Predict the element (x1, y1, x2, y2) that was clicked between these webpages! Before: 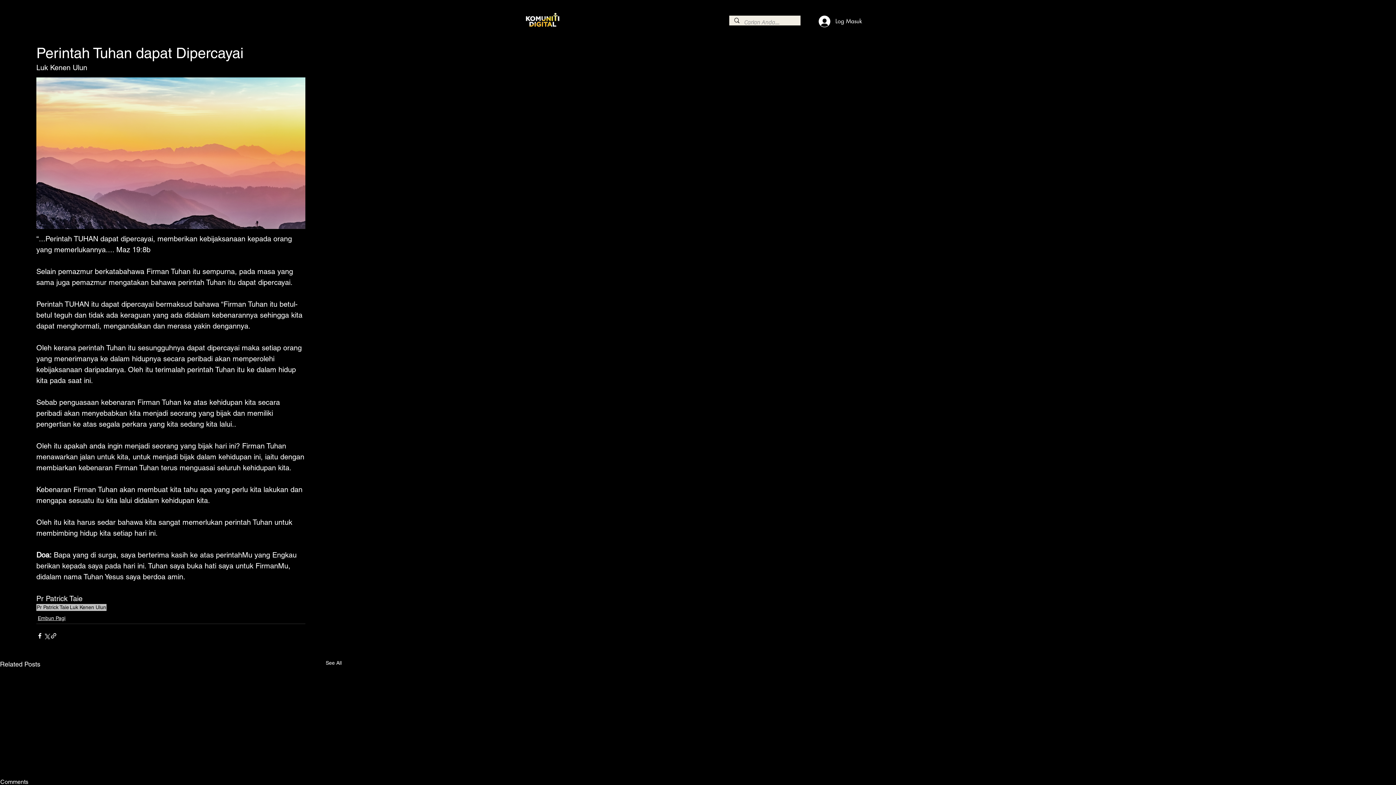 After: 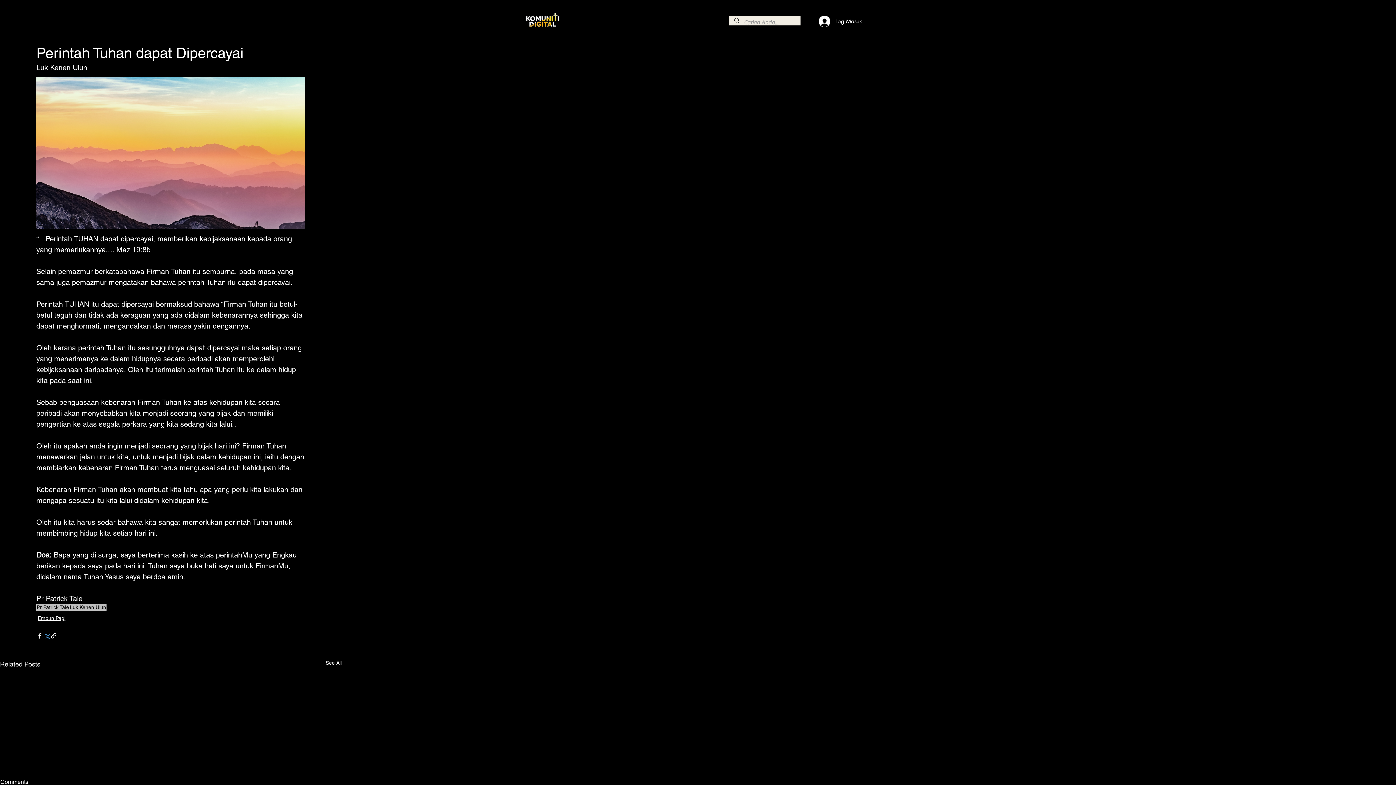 Action: label: Share via X (Twitter) bbox: (43, 632, 50, 639)